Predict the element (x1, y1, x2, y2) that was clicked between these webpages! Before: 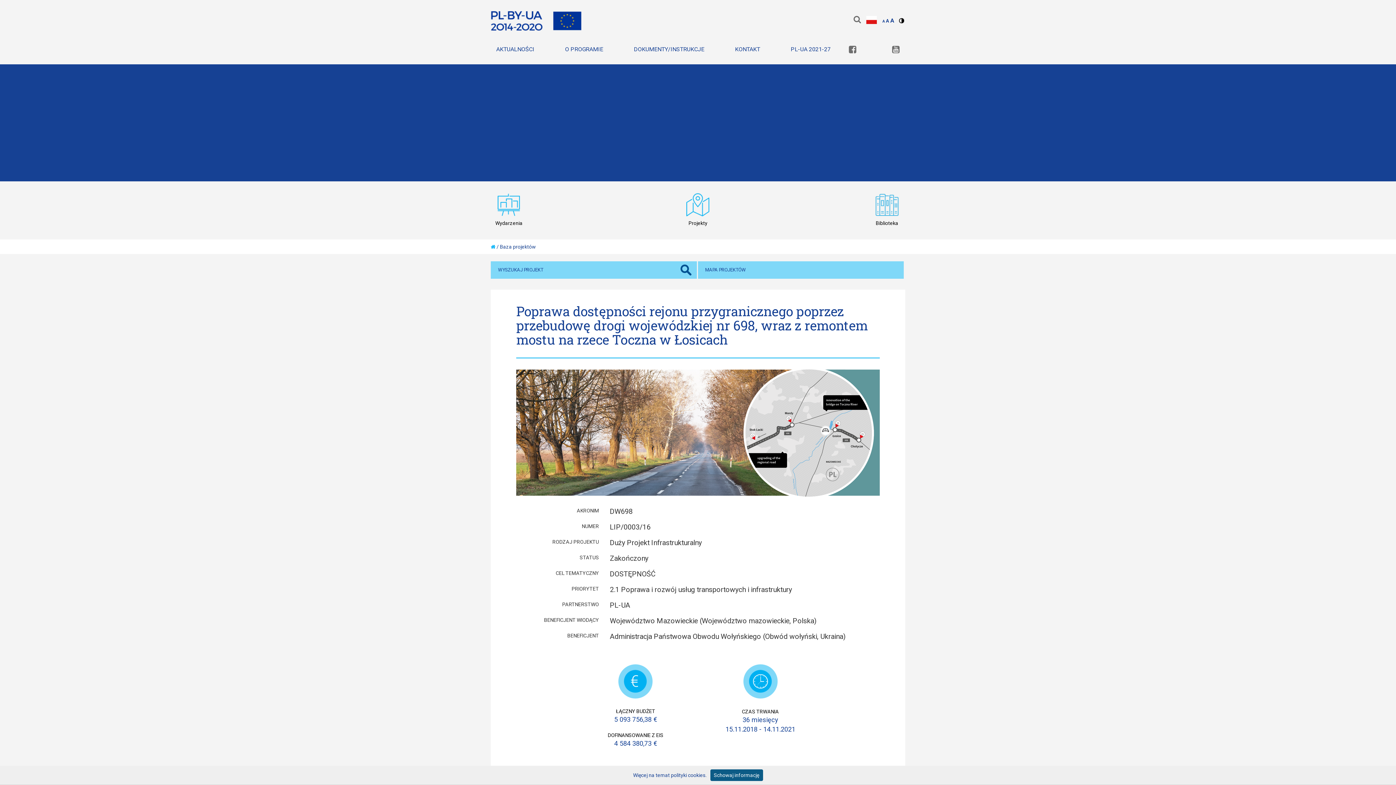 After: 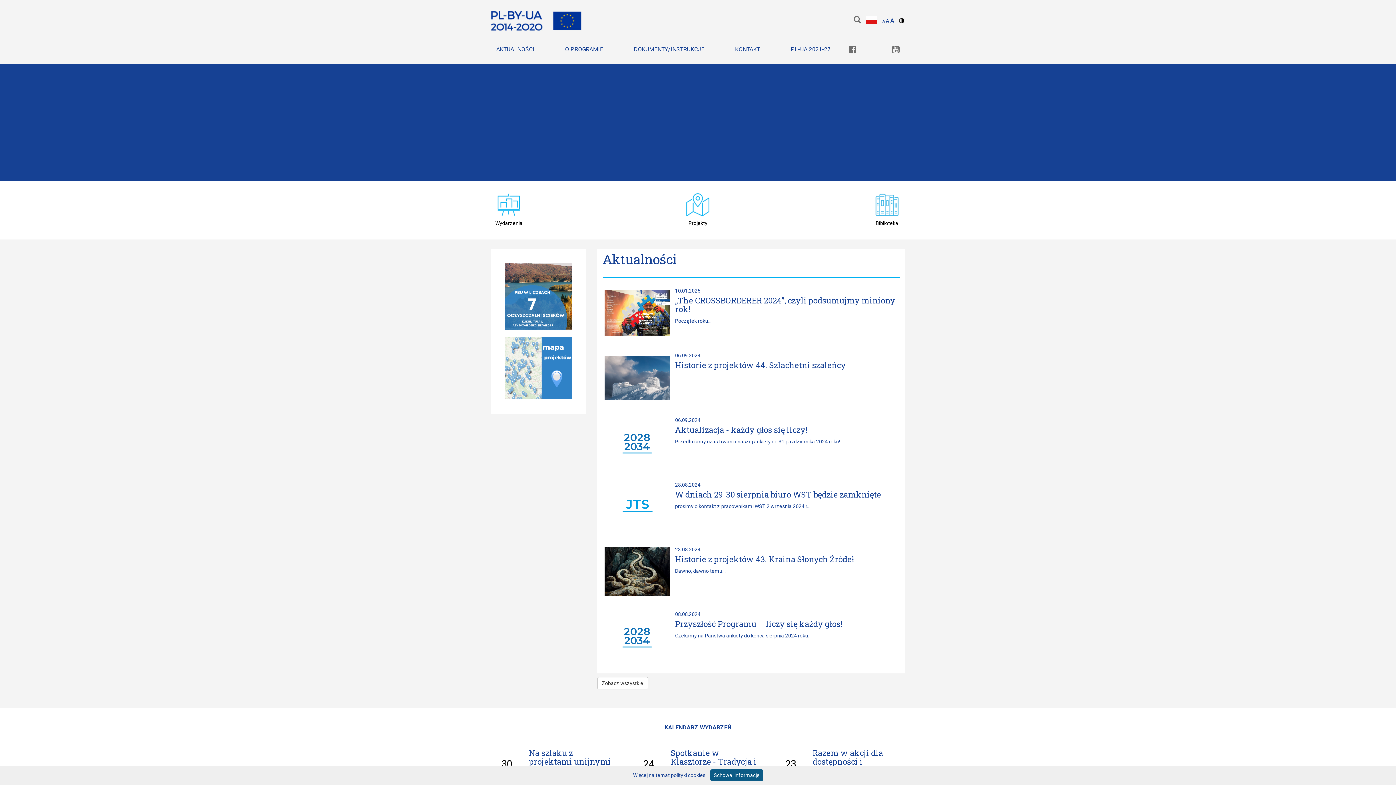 Action: bbox: (490, 10, 581, 32)